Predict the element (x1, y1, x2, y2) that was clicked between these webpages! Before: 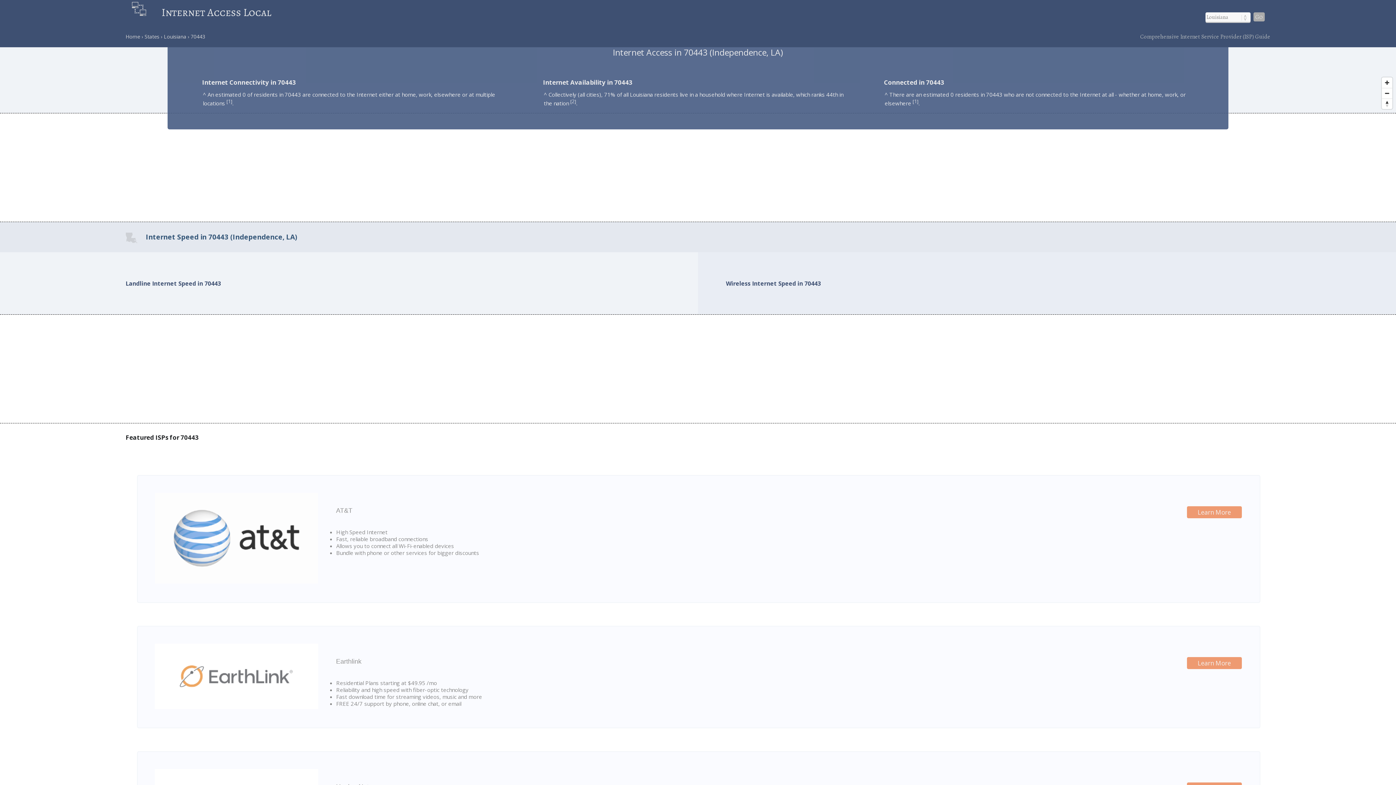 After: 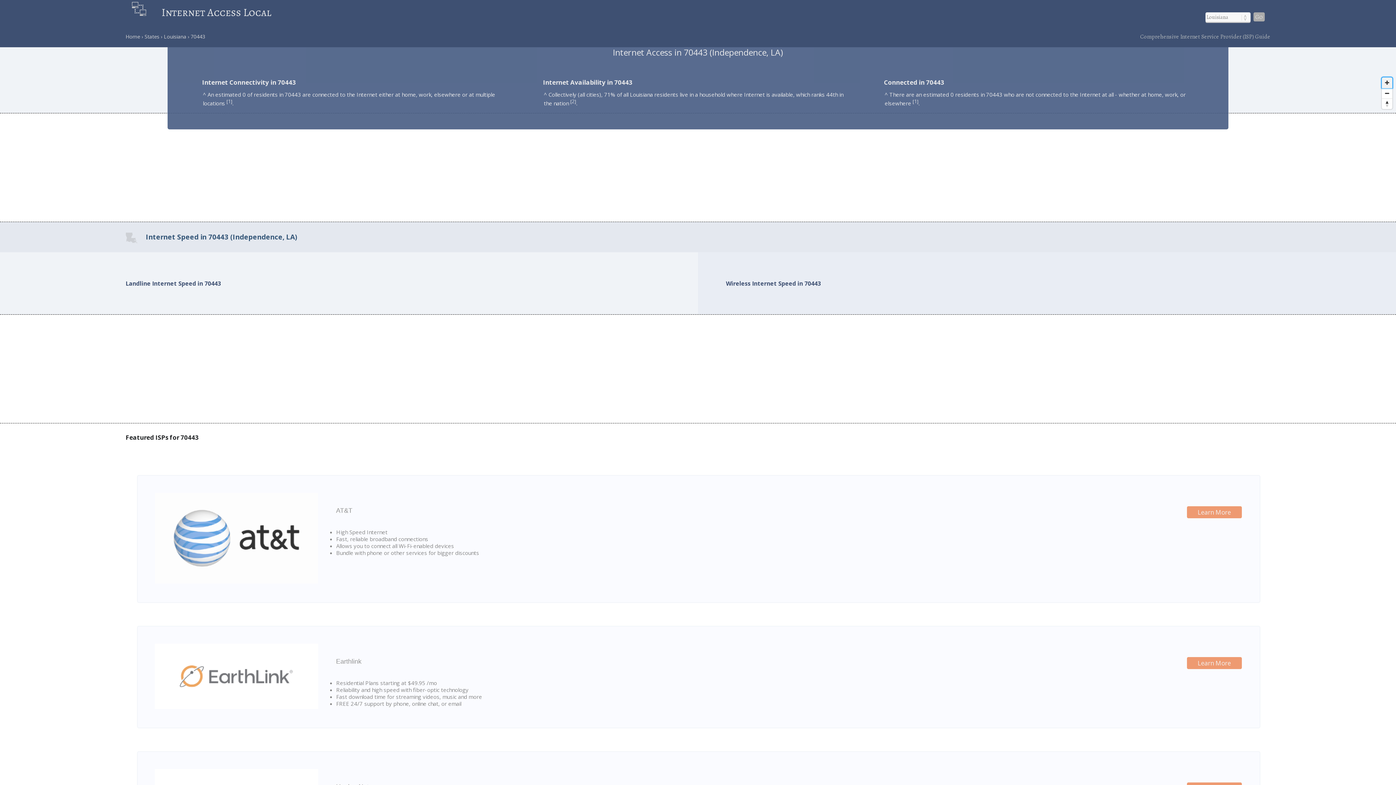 Action: label: Zoom in bbox: (1382, 77, 1392, 88)